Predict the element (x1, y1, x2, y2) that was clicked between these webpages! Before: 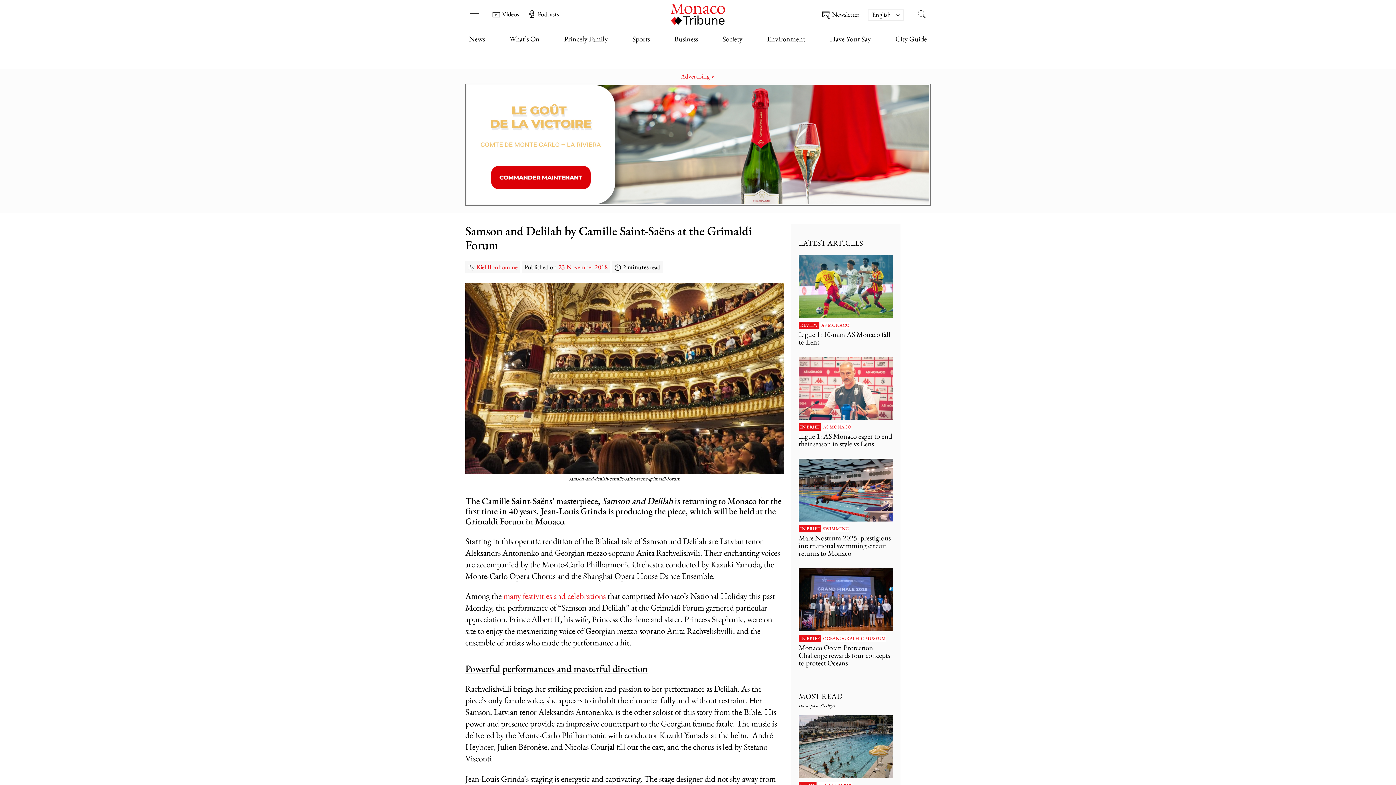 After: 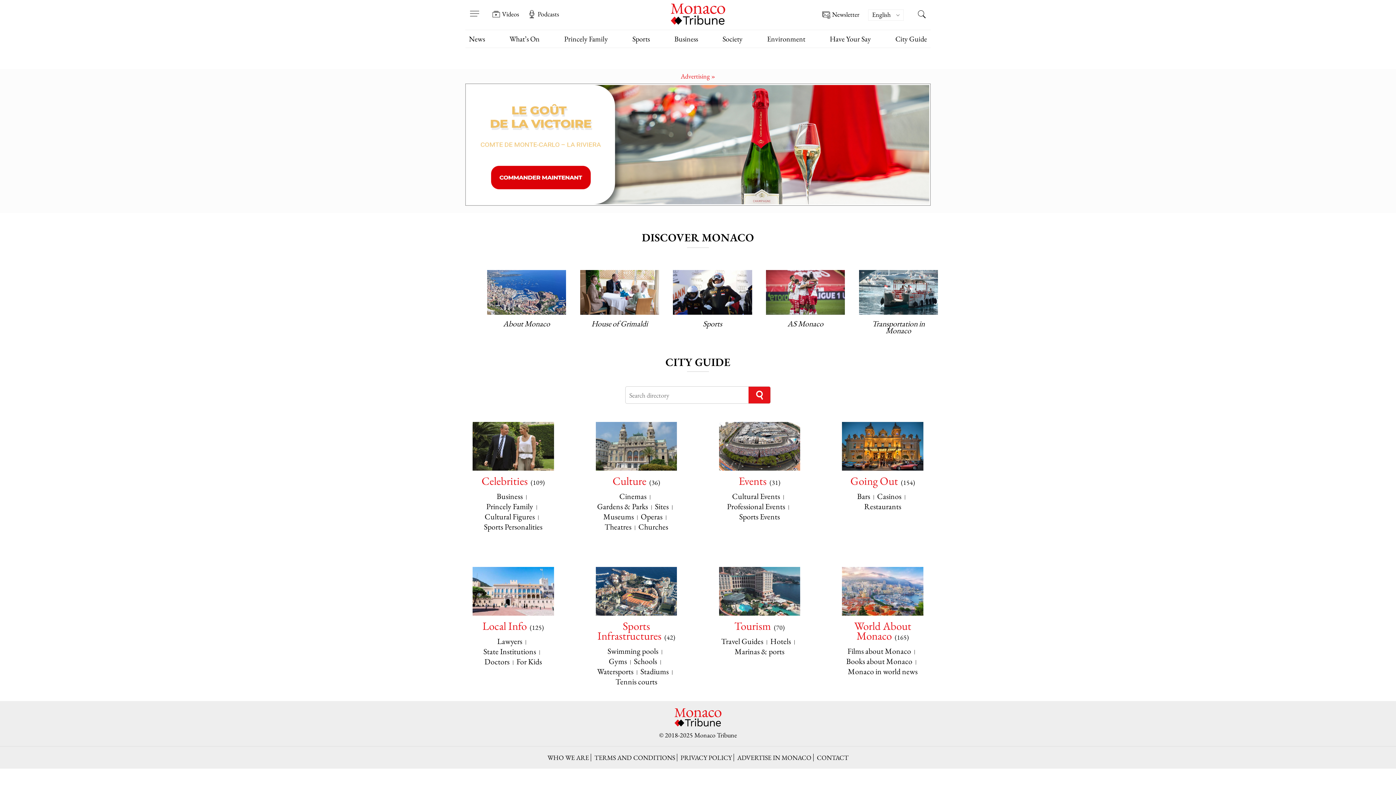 Action: label: City Guide bbox: (895, 34, 927, 43)